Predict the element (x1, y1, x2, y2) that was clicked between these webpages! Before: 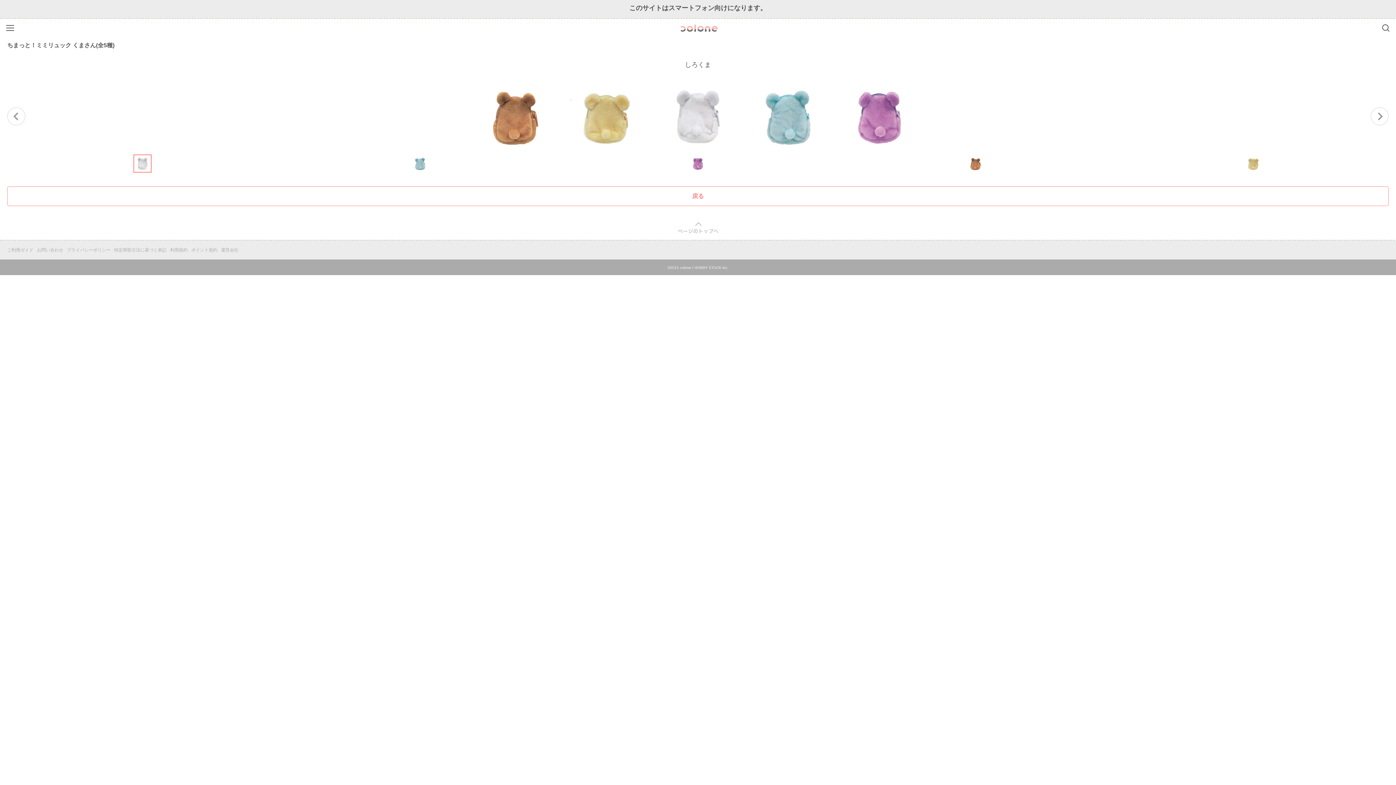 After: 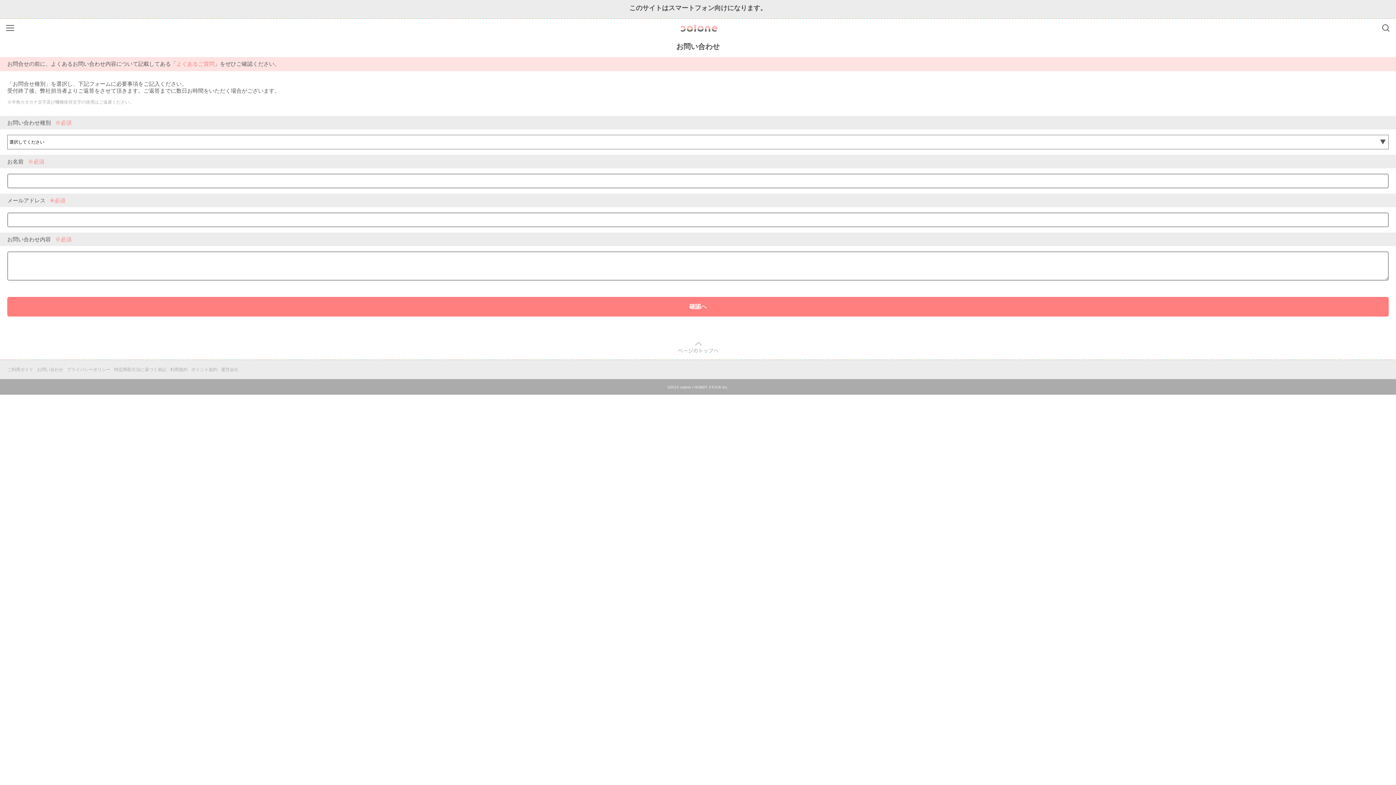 Action: label: お問い合わせ bbox: (37, 248, 66, 257)